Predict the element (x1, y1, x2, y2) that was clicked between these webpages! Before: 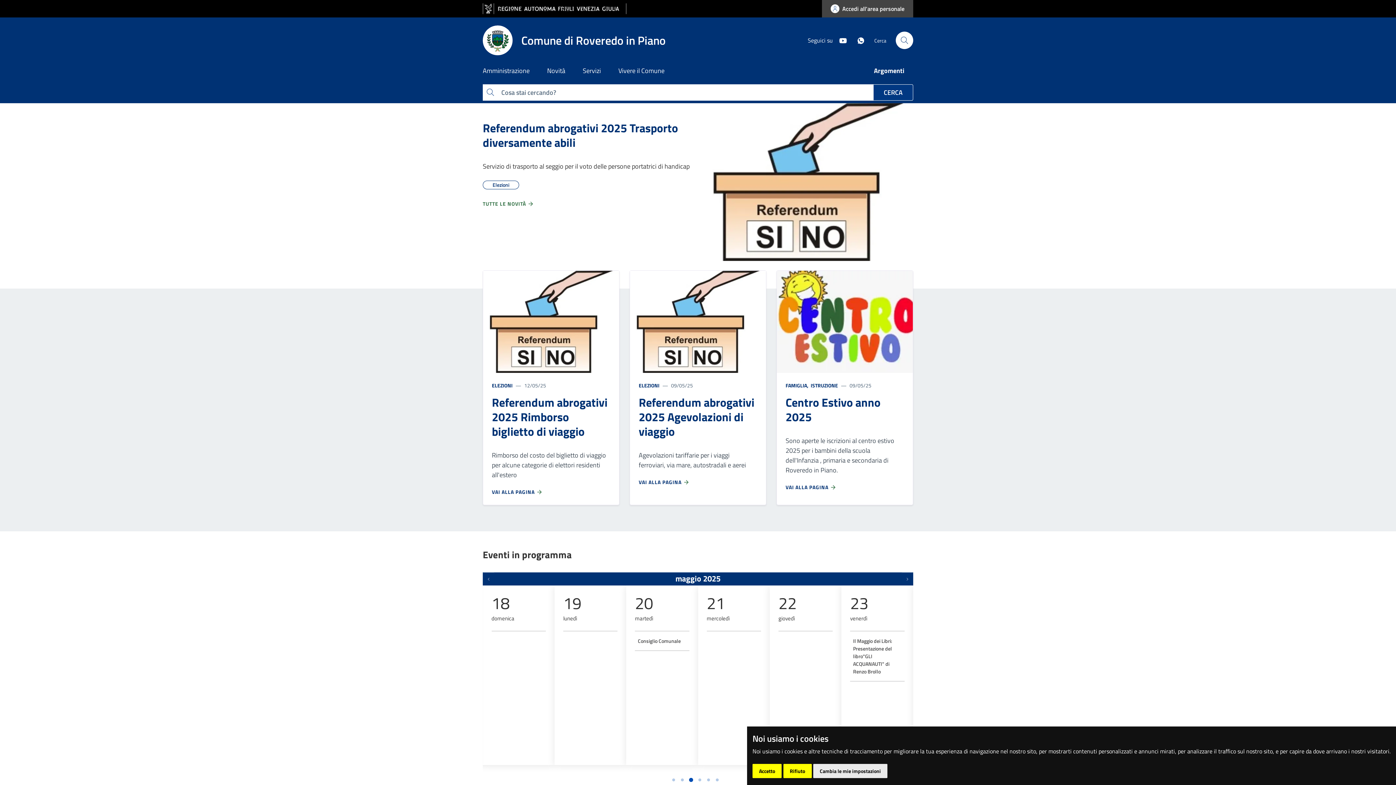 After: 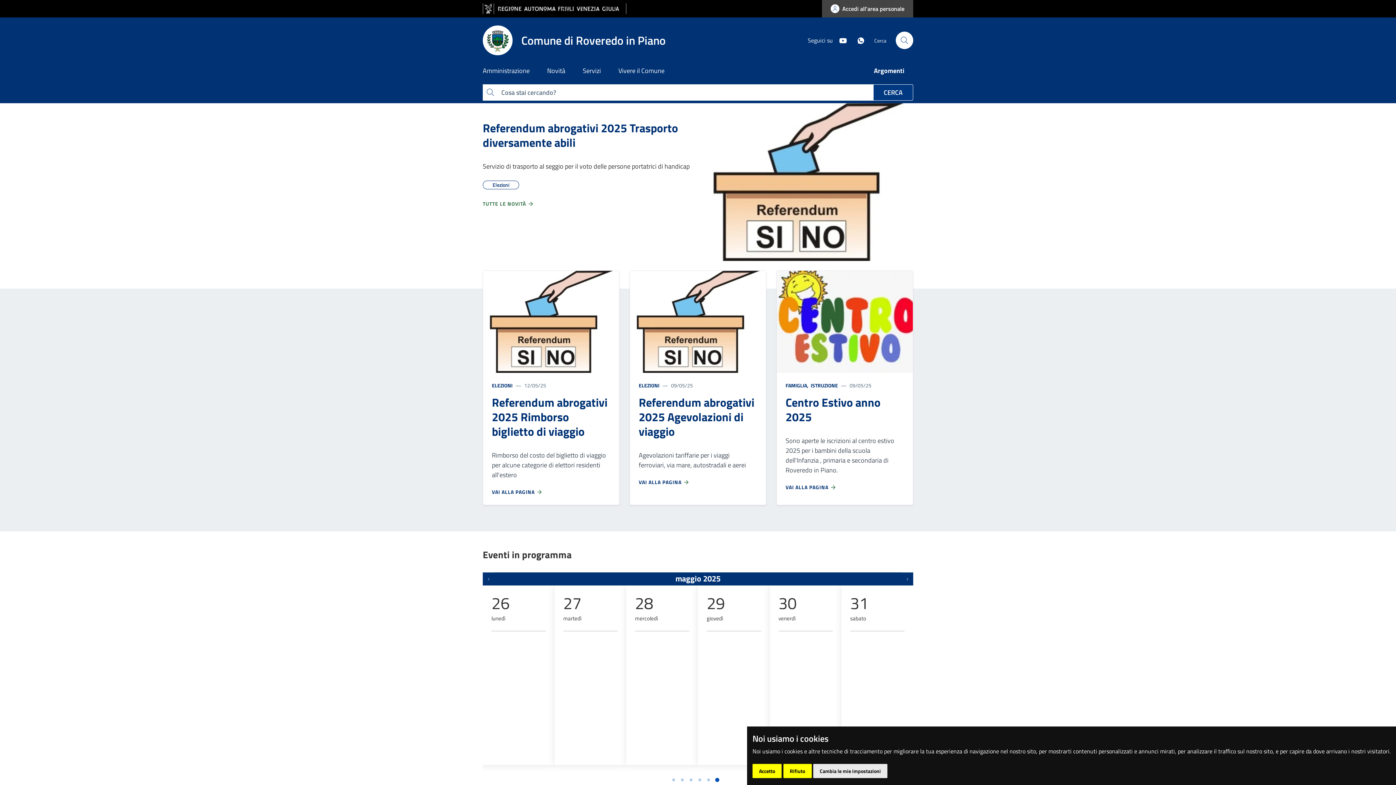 Action: label: Go to page 6 bbox: (715, 778, 718, 781)